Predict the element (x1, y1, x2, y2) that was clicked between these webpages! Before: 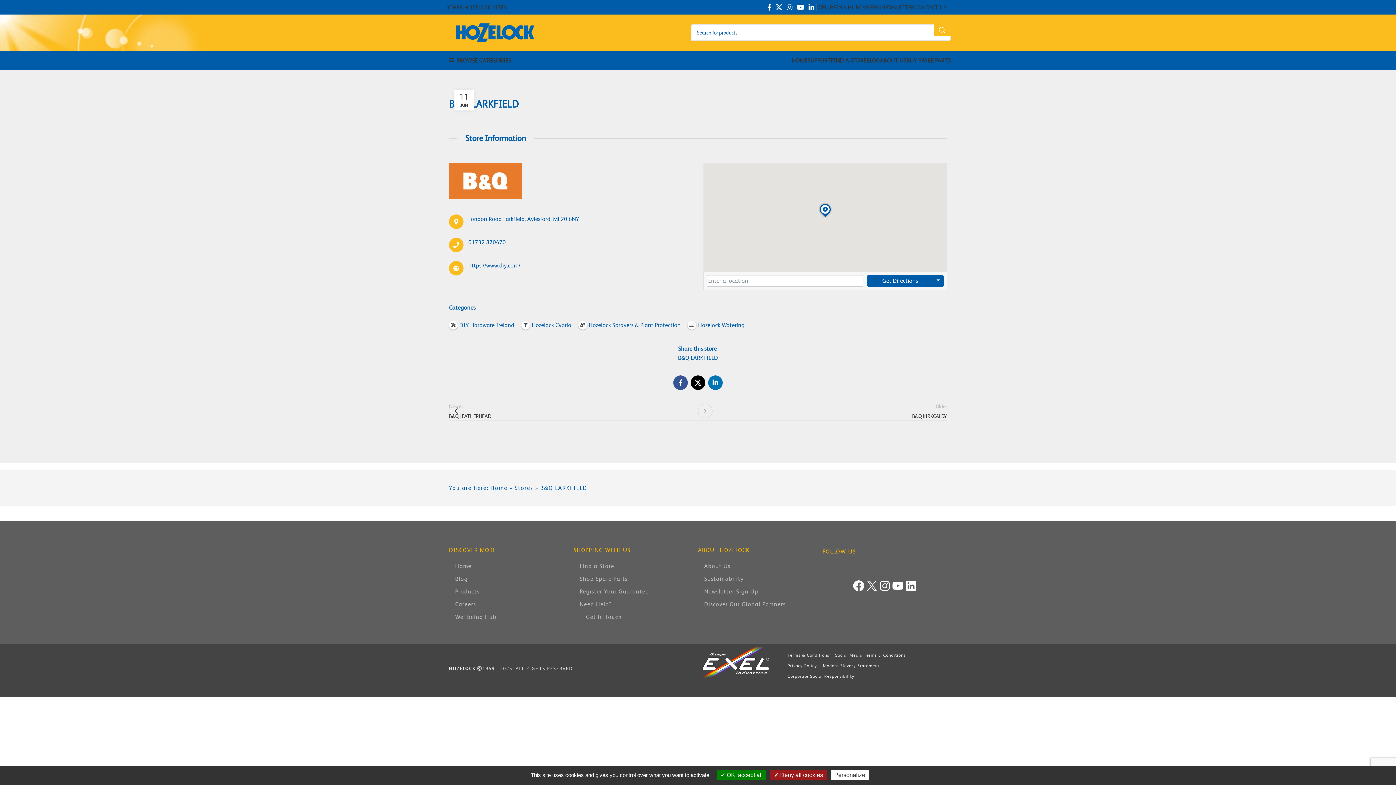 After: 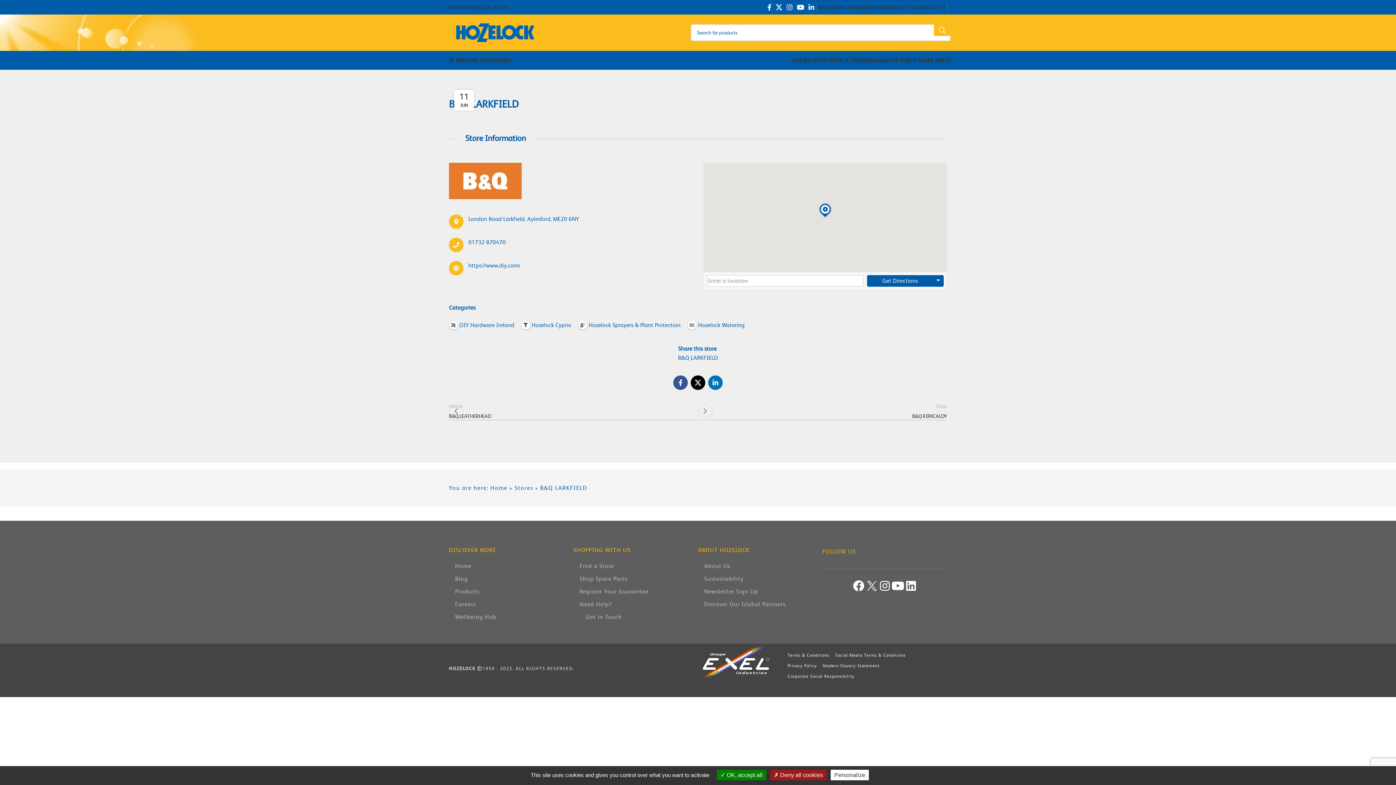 Action: label: YouTube bbox: (891, 579, 904, 592)